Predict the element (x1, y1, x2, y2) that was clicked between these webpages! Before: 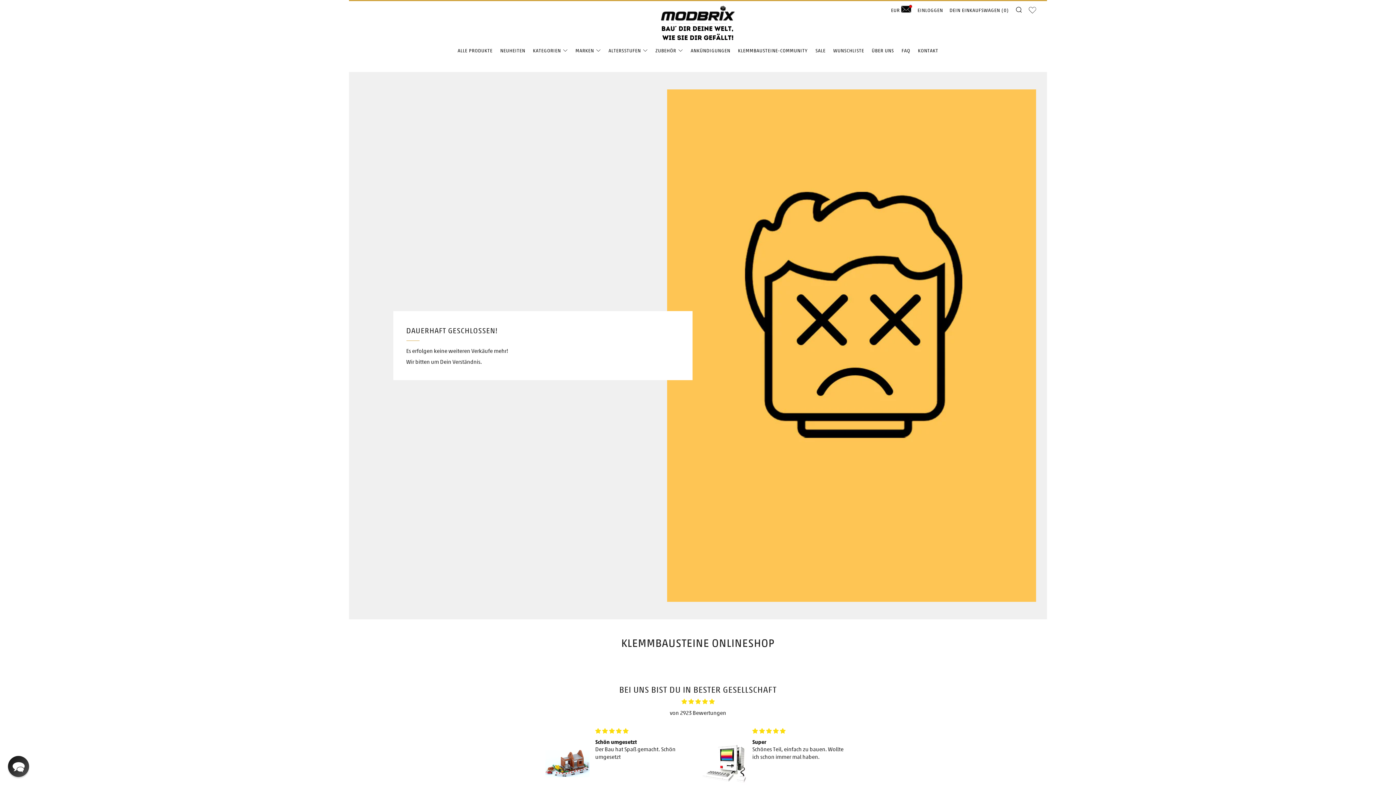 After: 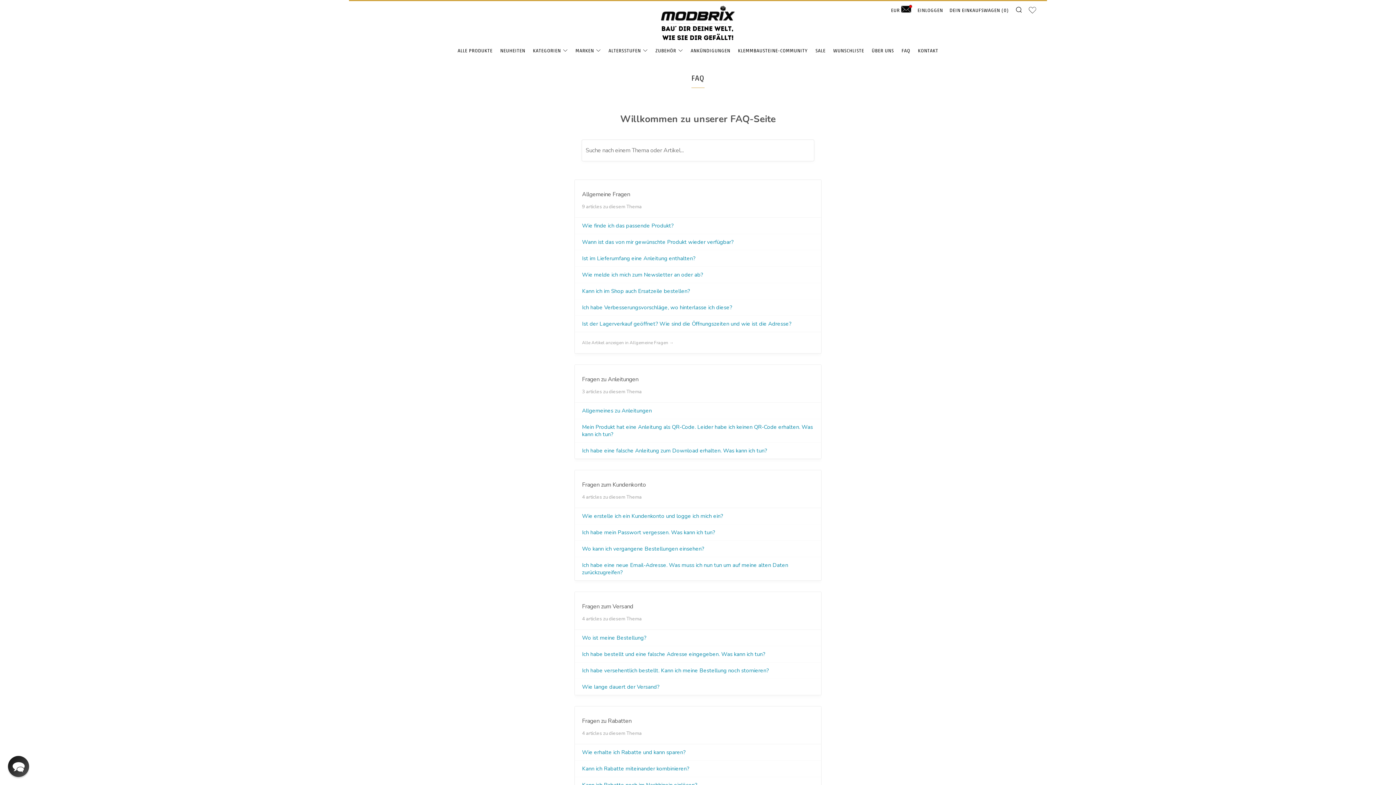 Action: bbox: (901, 44, 910, 56) label: FAQ